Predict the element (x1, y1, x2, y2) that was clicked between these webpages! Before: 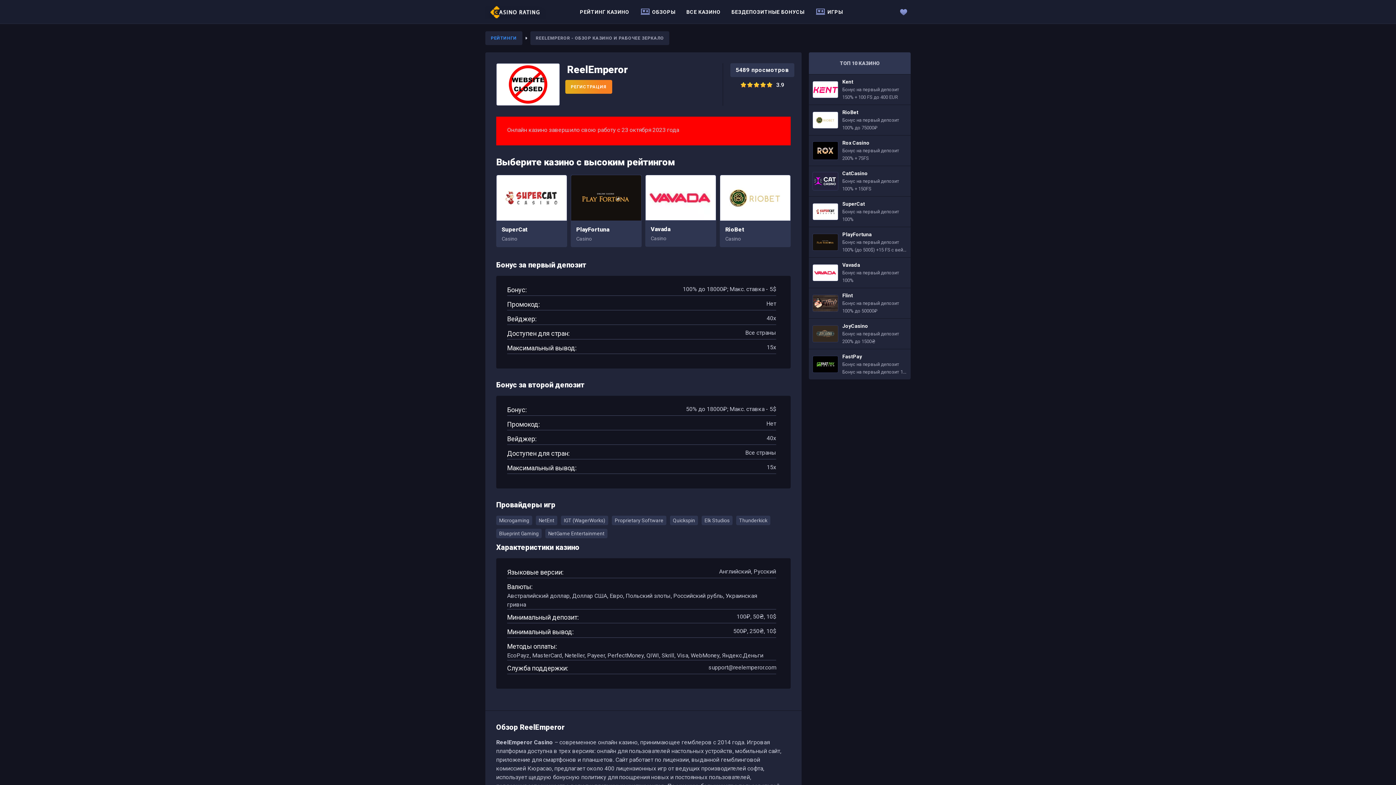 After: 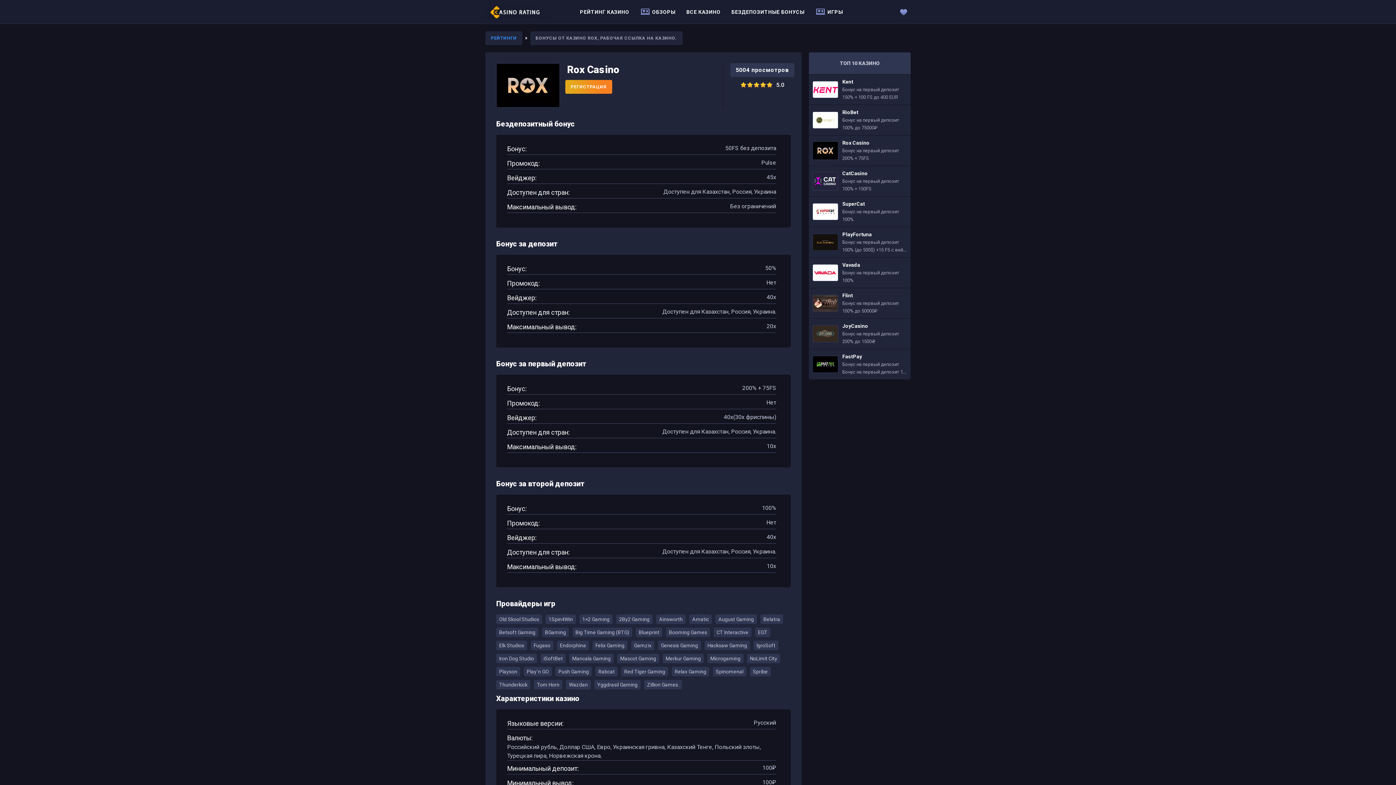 Action: label: Rox Casino bbox: (809, 135, 910, 165)